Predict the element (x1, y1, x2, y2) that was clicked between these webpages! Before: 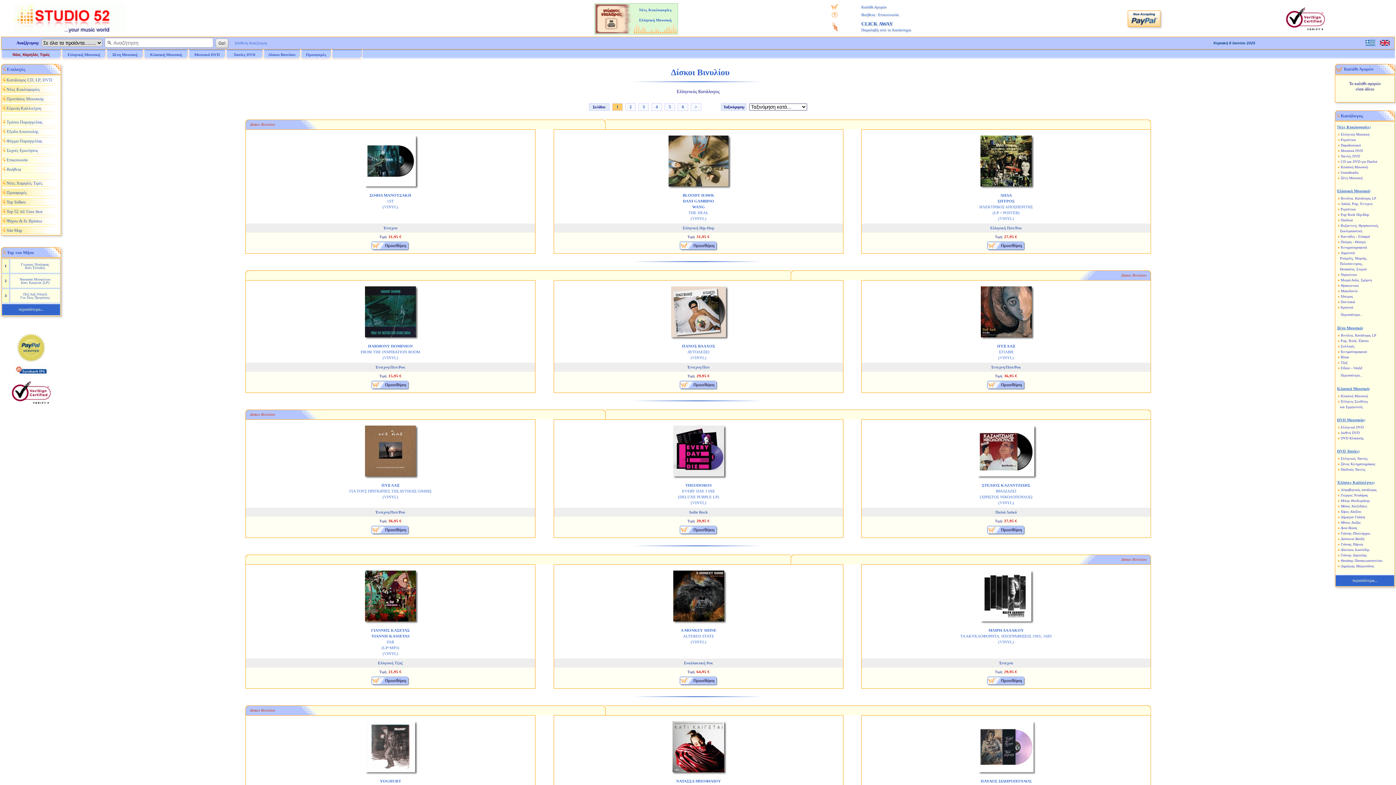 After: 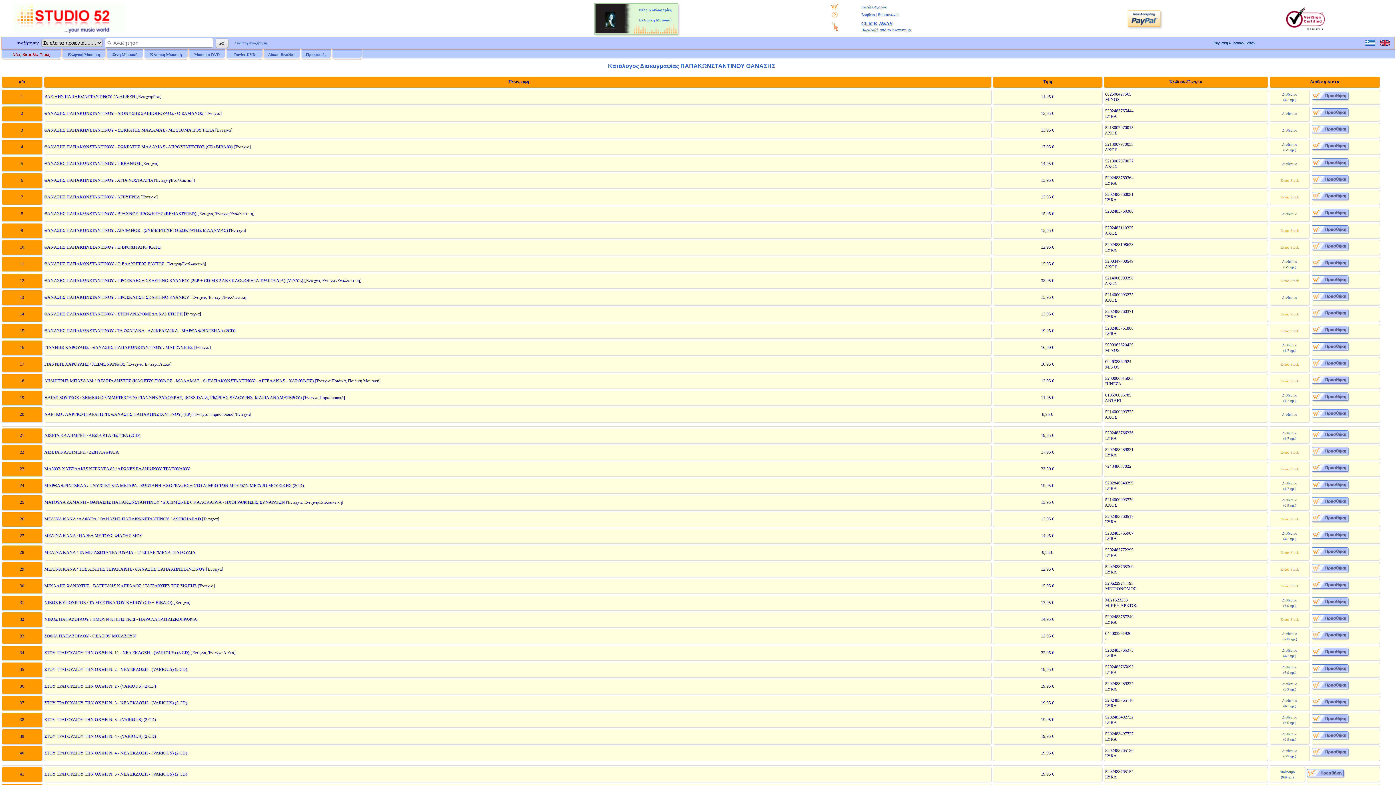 Action: bbox: (1341, 558, 1382, 562) label: Θανάσης Παπακωνσταντίνου